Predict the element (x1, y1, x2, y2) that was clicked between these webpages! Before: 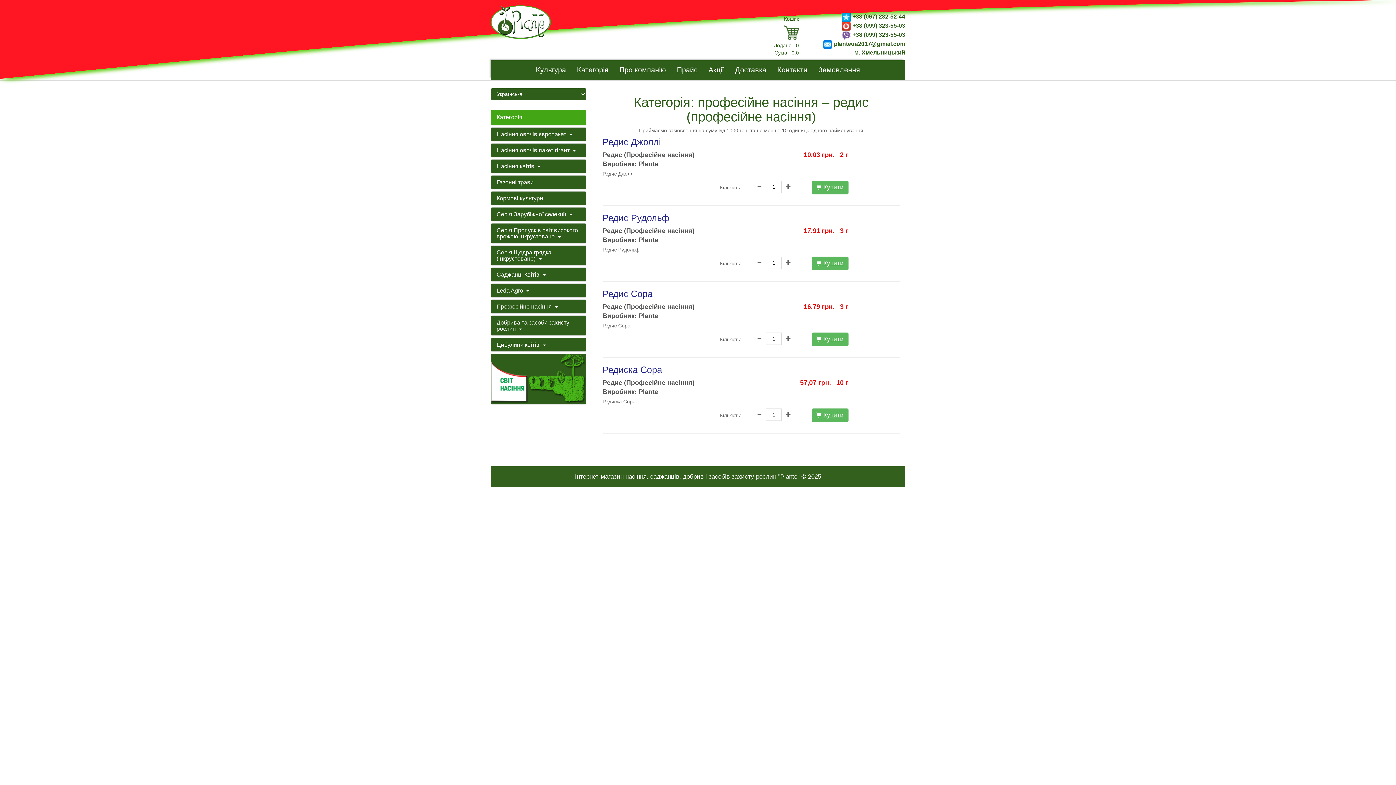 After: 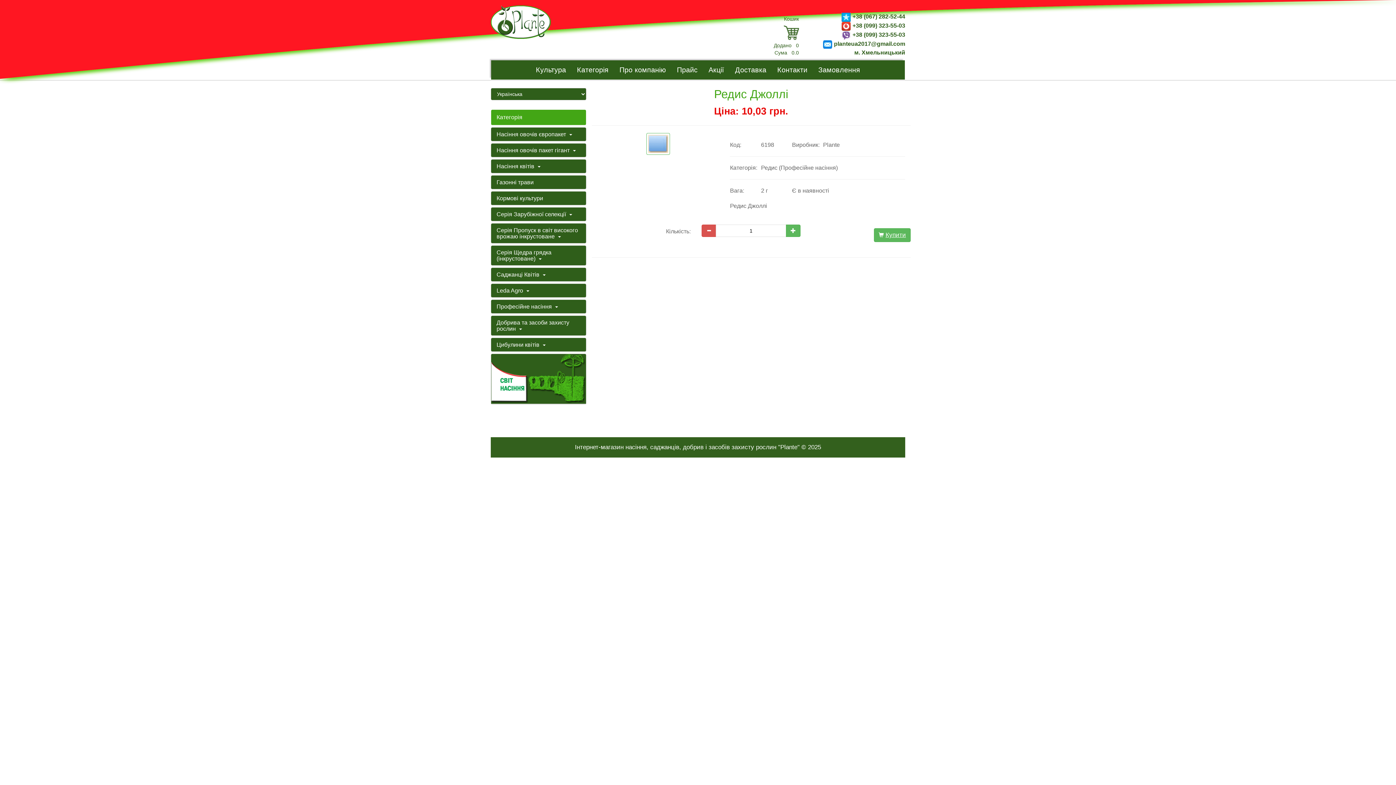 Action: label: Редис Джоллі bbox: (597, 137, 854, 146)